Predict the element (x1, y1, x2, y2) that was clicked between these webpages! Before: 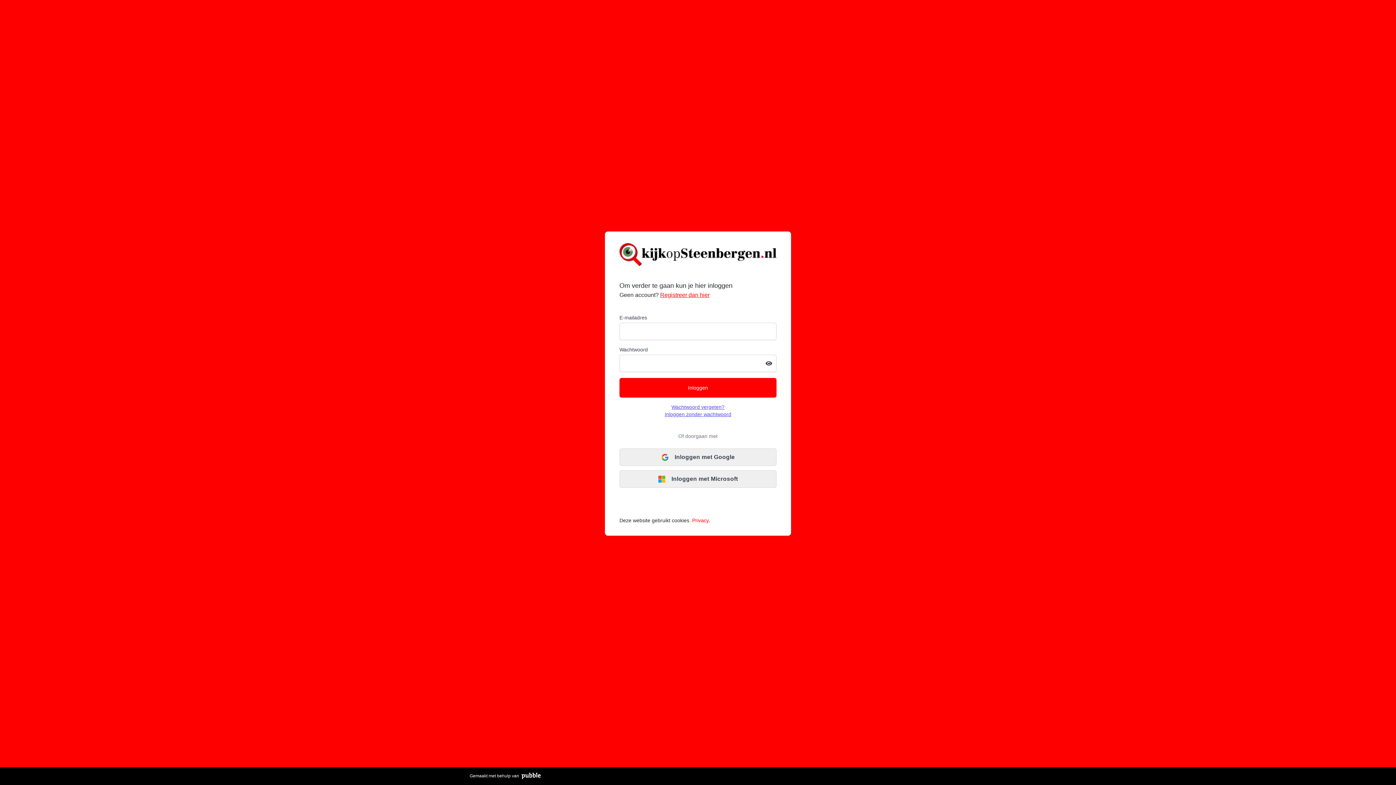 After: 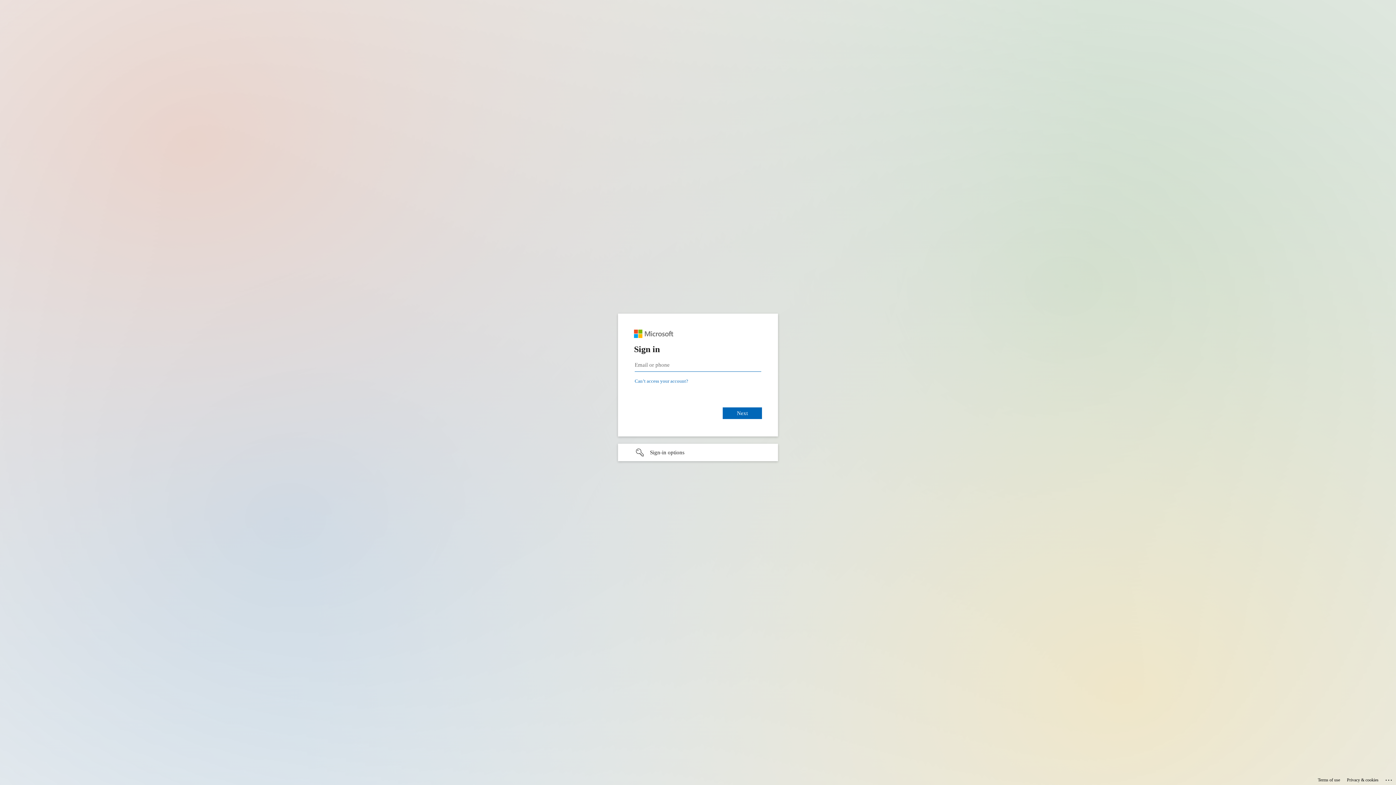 Action: label: Inloggen met Microsoft bbox: (619, 470, 776, 488)